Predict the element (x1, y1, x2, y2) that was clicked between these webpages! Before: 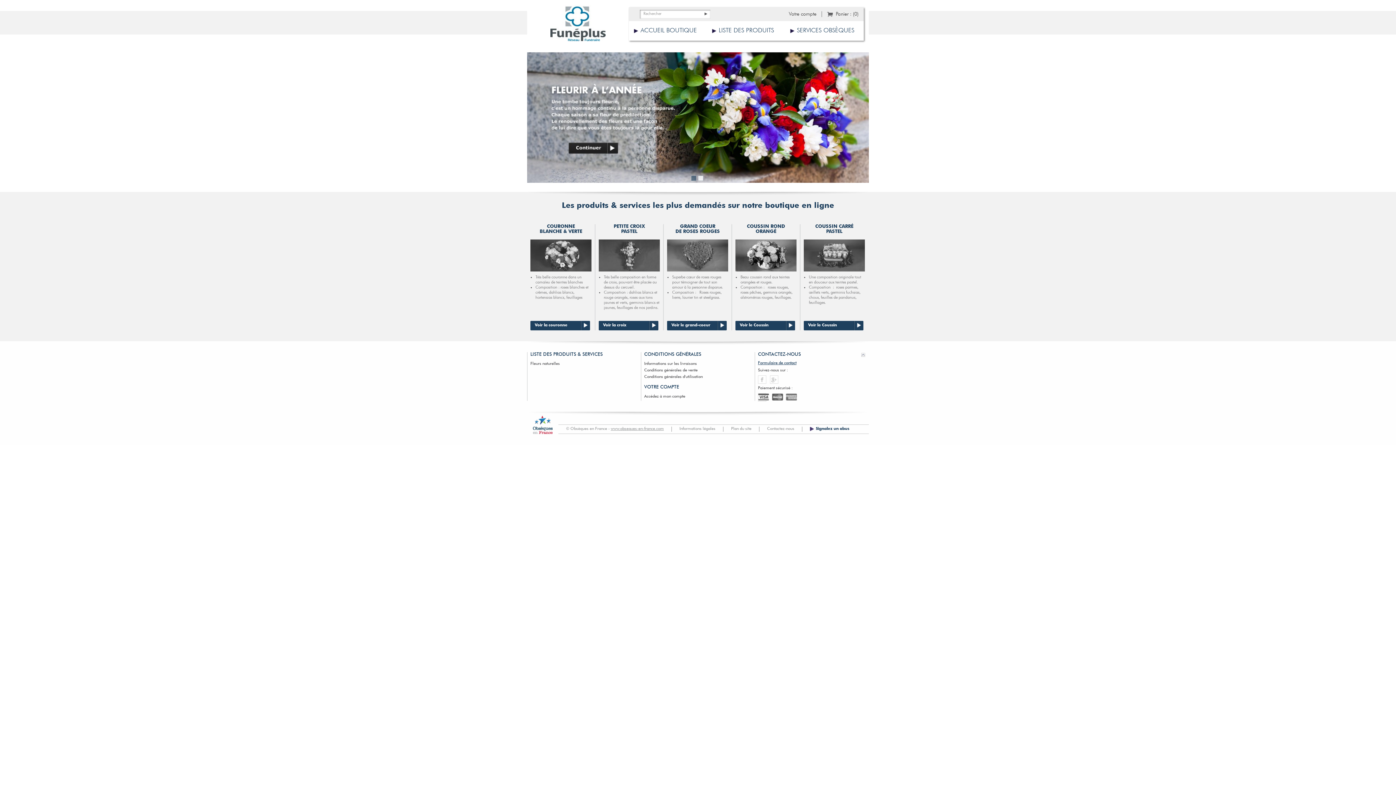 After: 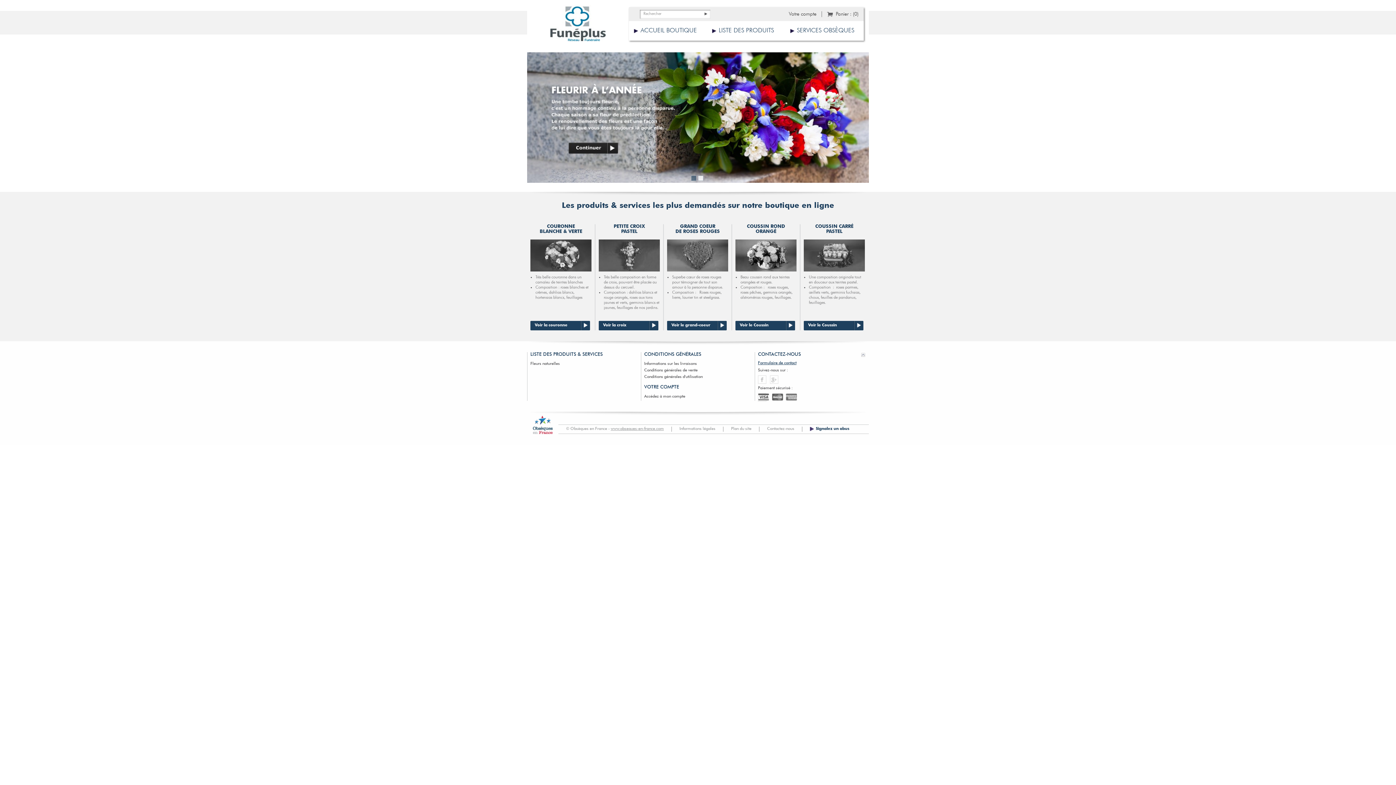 Action: bbox: (758, 375, 766, 384)